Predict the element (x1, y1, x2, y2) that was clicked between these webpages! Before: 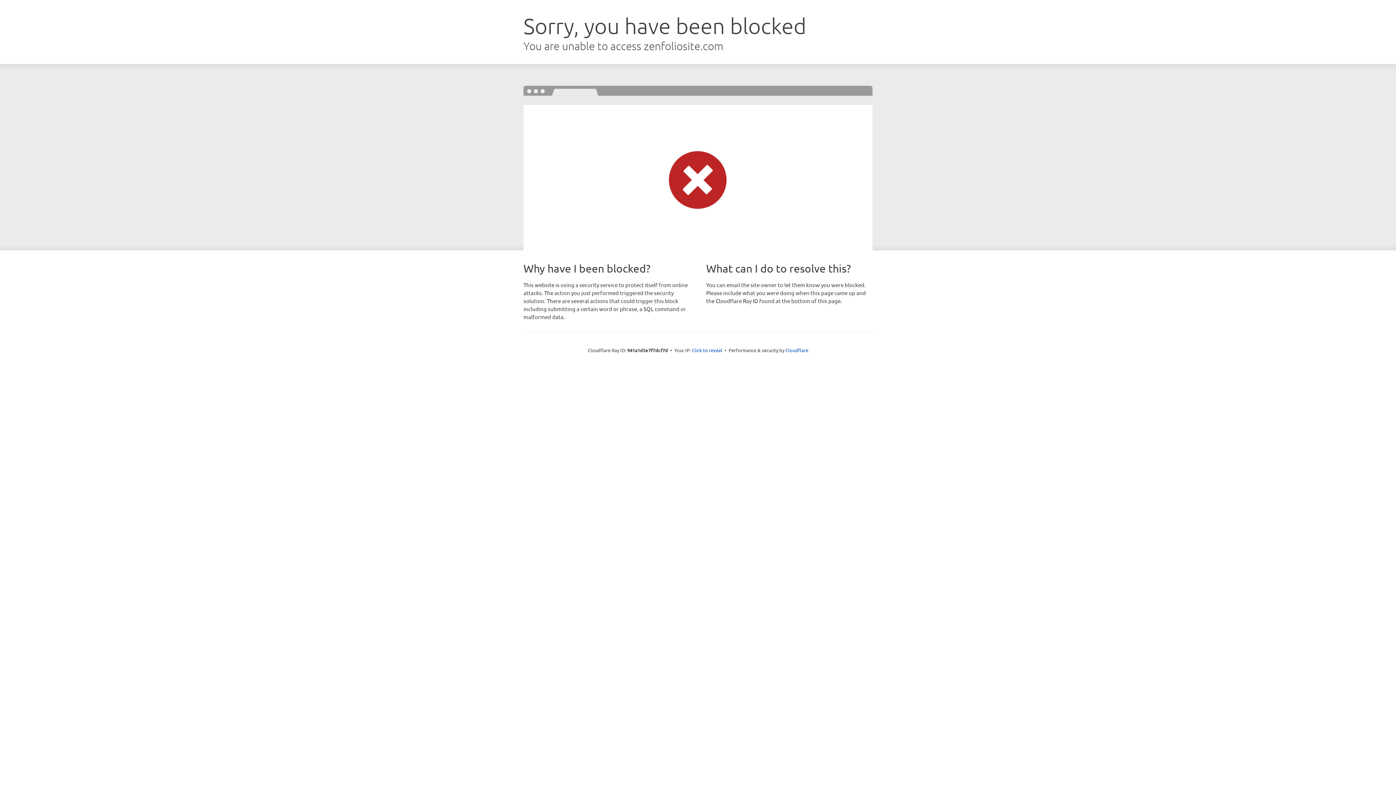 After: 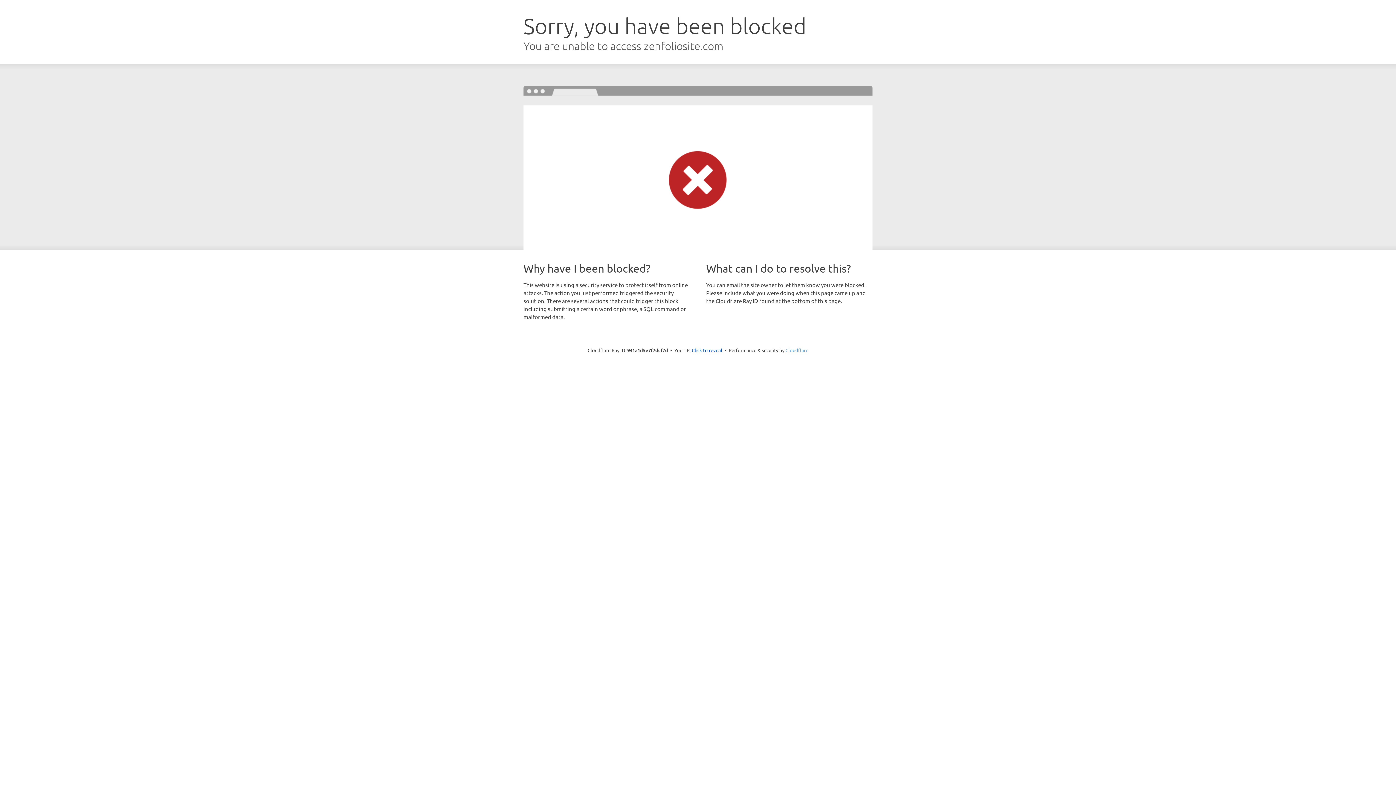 Action: label: Cloudflare bbox: (785, 347, 808, 353)